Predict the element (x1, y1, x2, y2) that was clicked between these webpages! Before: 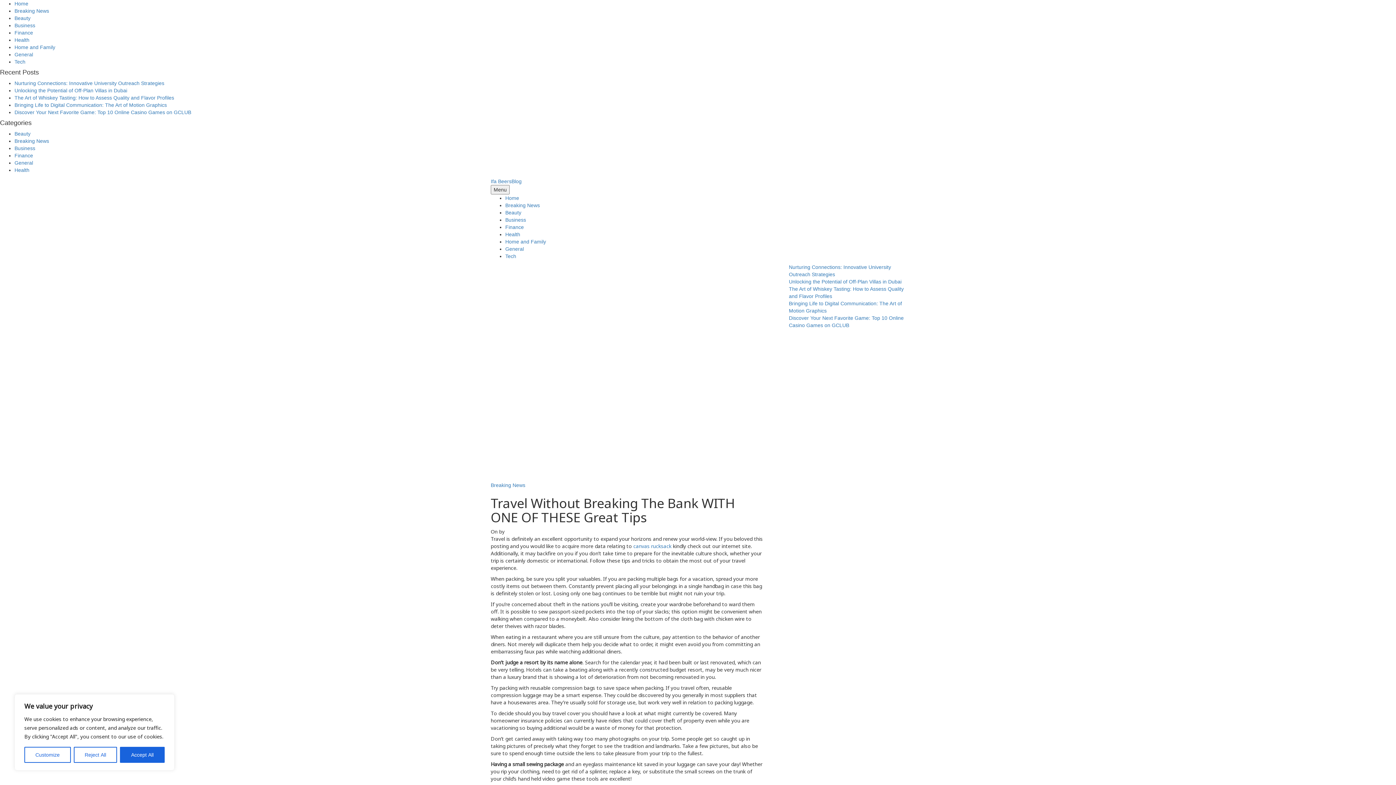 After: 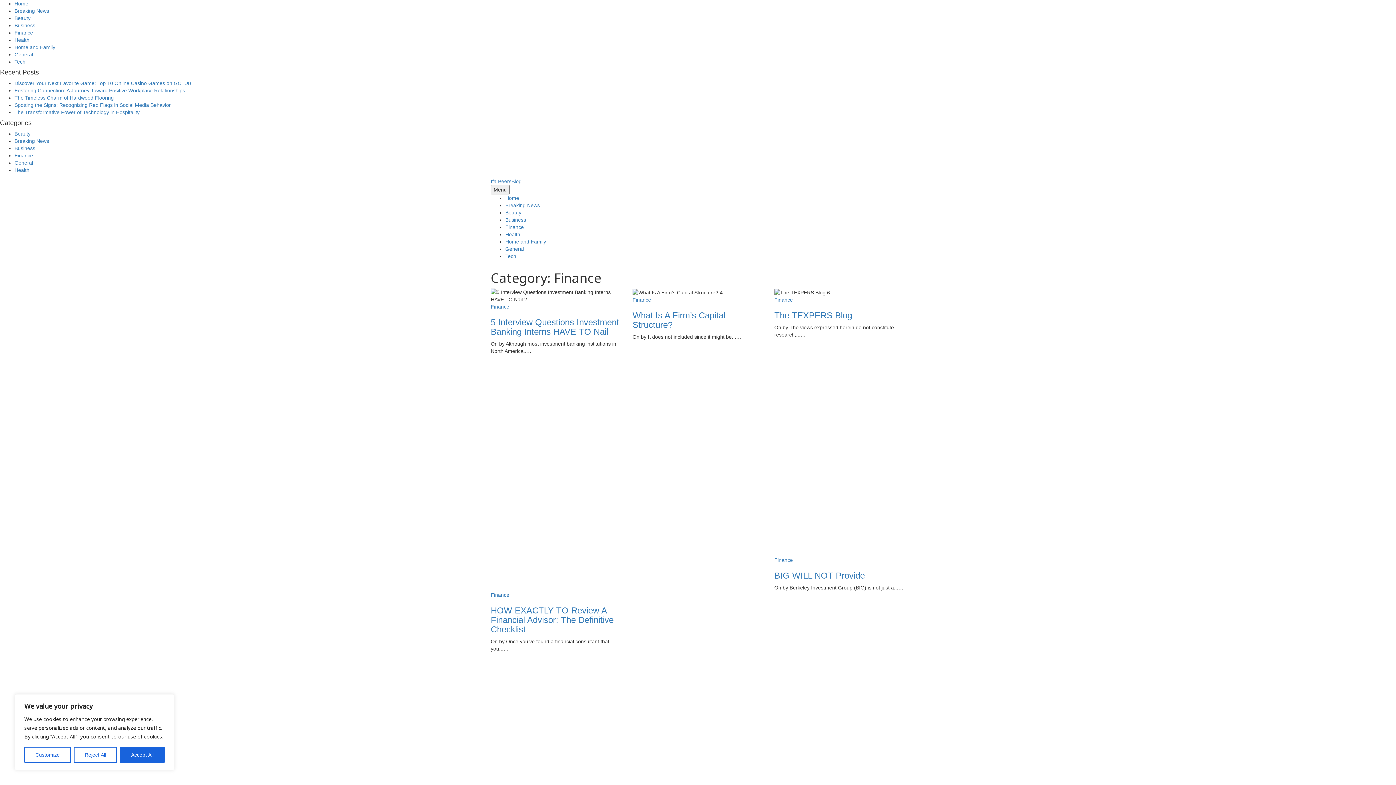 Action: label: Finance bbox: (14, 29, 33, 35)